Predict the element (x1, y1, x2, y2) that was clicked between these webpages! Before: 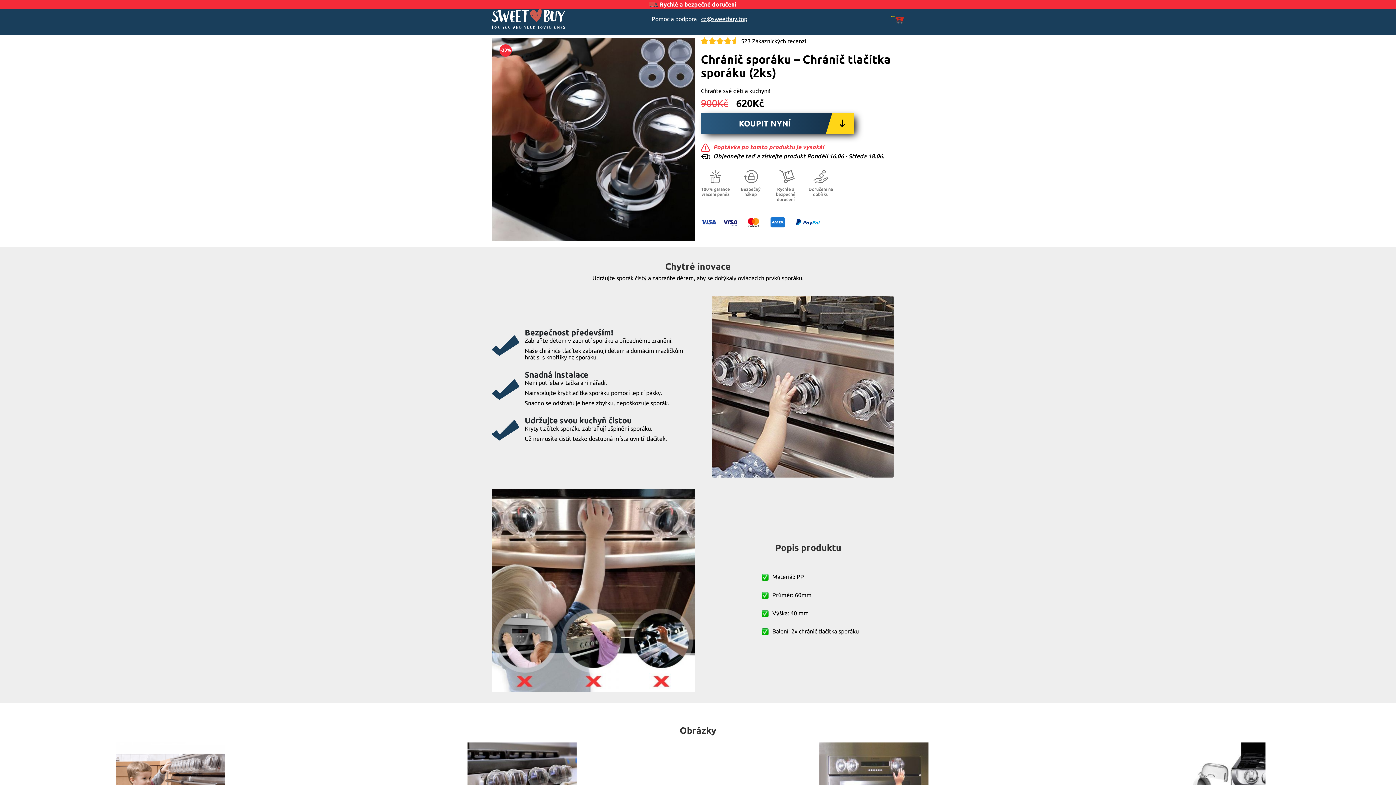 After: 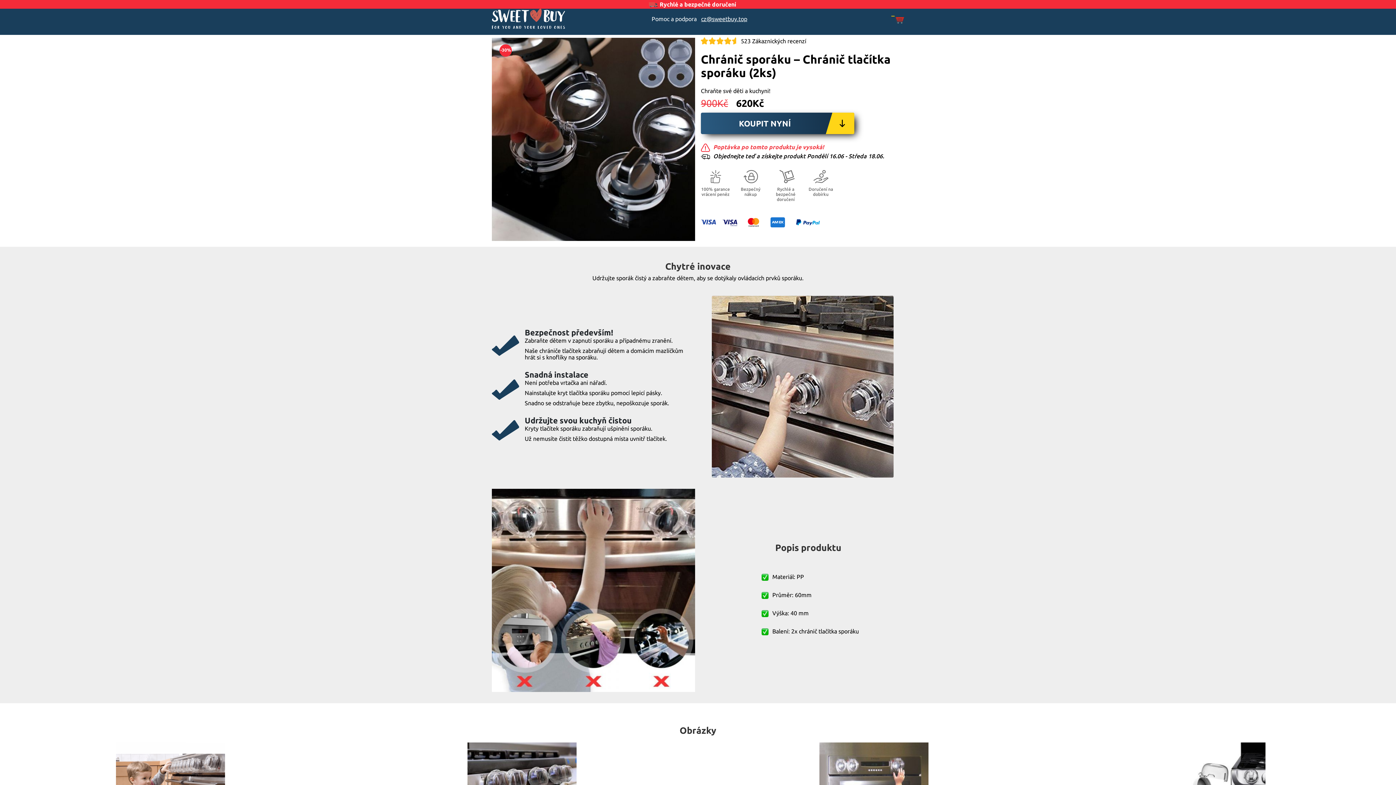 Action: bbox: (701, 15, 747, 22) label: cz@sweetbuy.top